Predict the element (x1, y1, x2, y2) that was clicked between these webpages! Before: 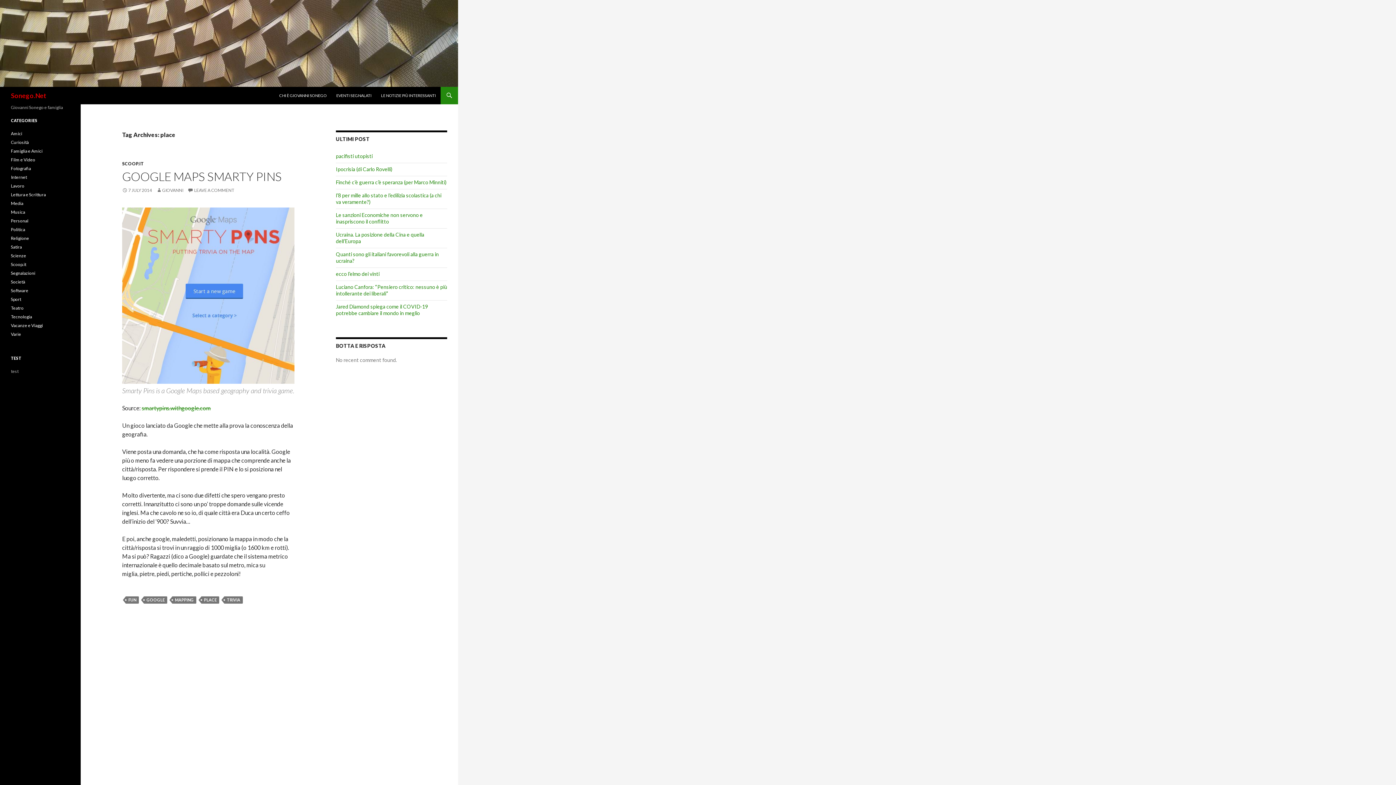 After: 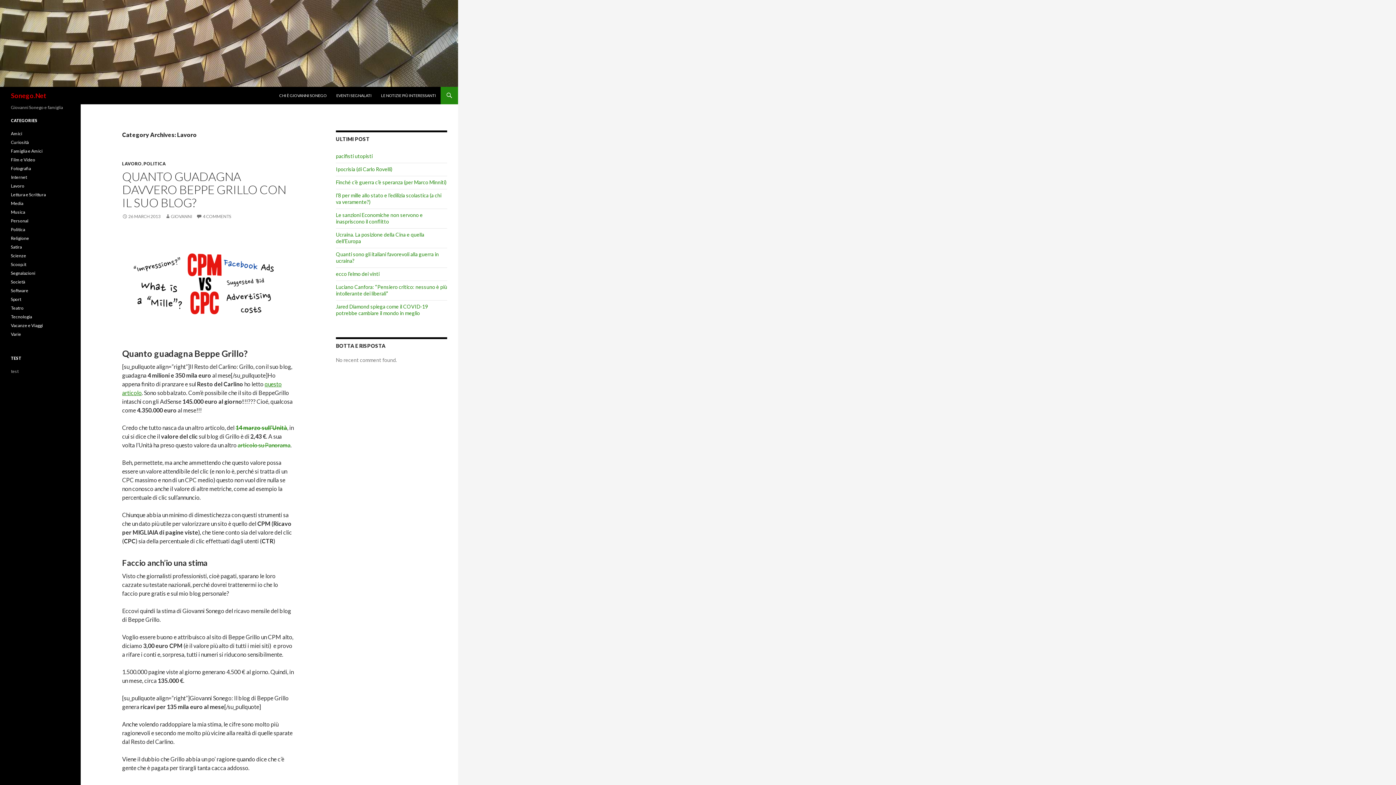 Action: bbox: (10, 183, 24, 188) label: Lavoro